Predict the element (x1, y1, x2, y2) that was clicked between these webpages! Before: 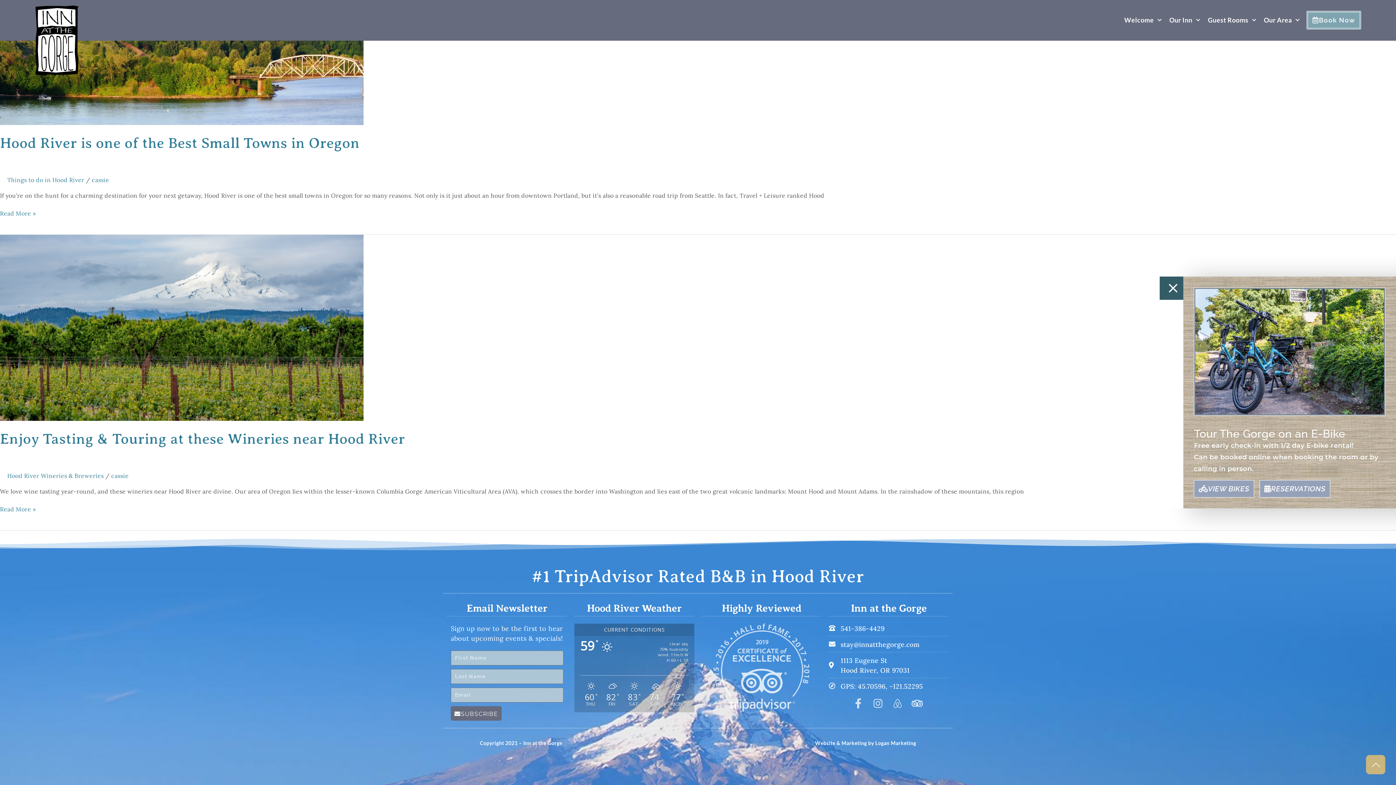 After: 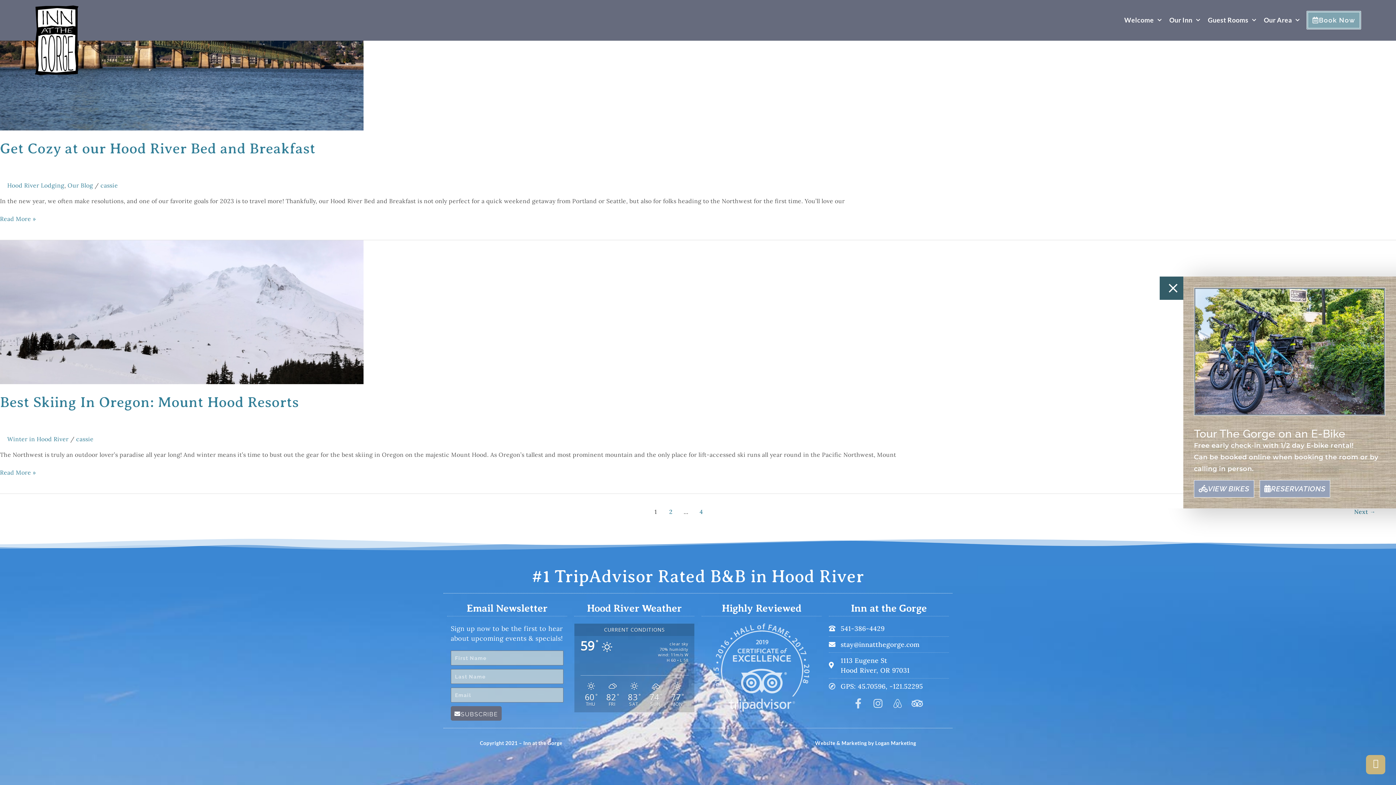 Action: bbox: (91, 726, 109, 733) label: cassie